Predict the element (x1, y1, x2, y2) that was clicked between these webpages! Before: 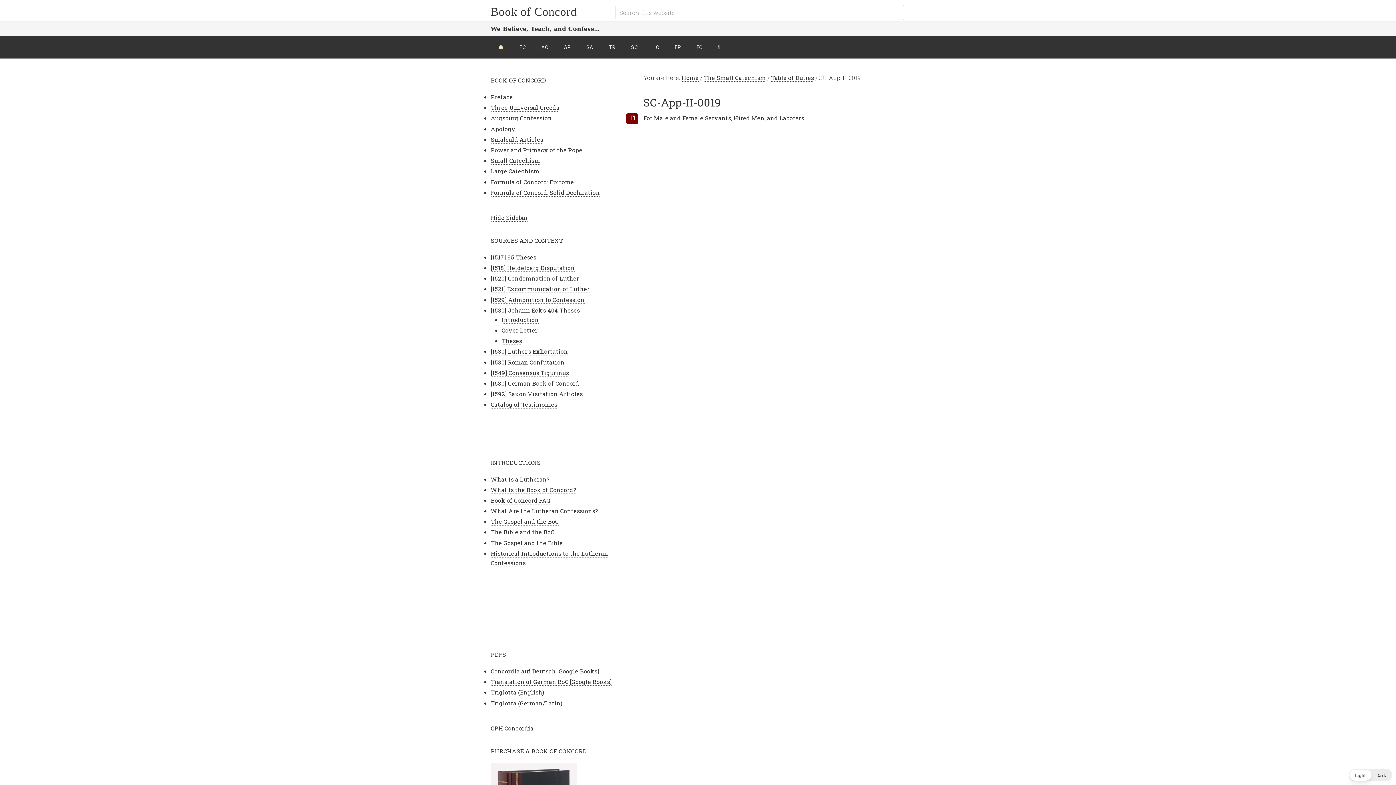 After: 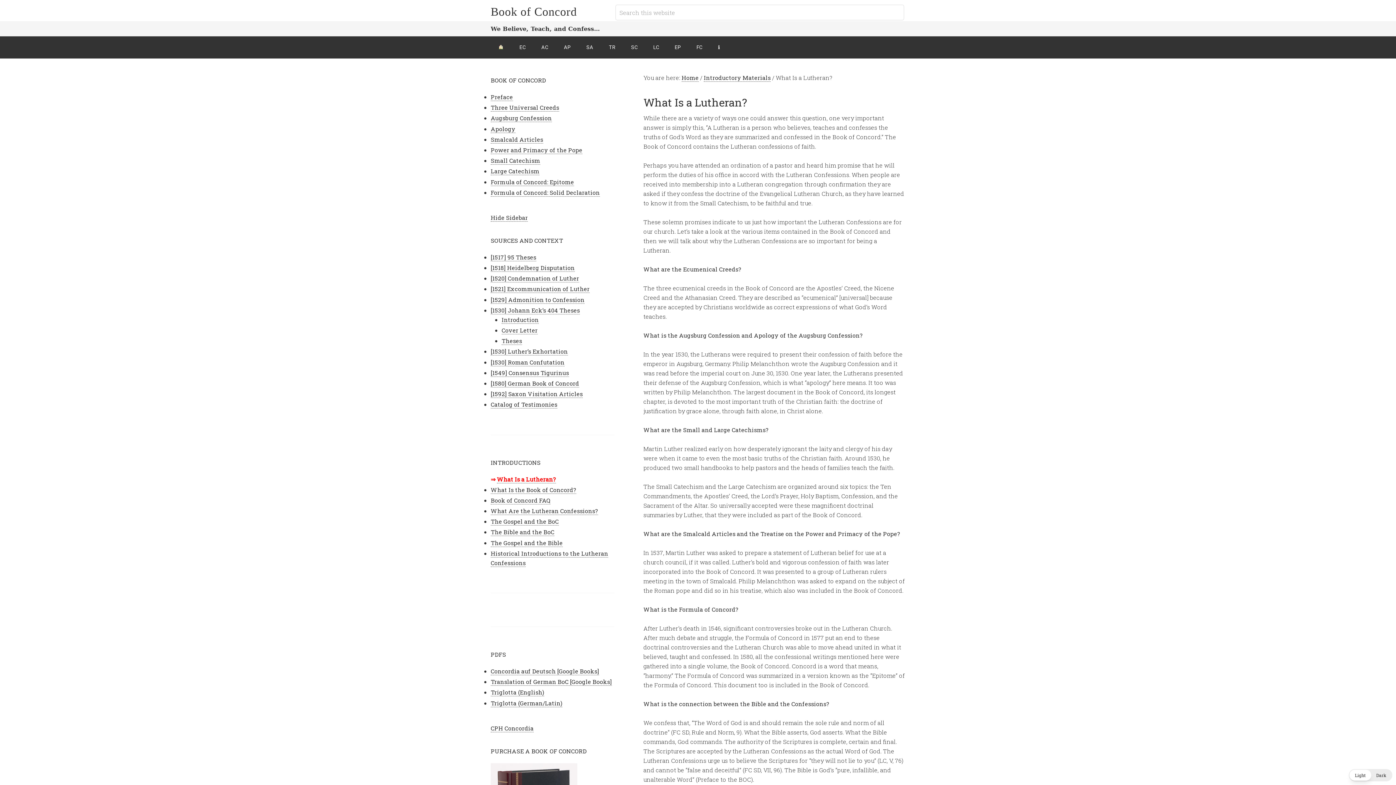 Action: label: What Is a Lutheran? bbox: (490, 475, 549, 483)